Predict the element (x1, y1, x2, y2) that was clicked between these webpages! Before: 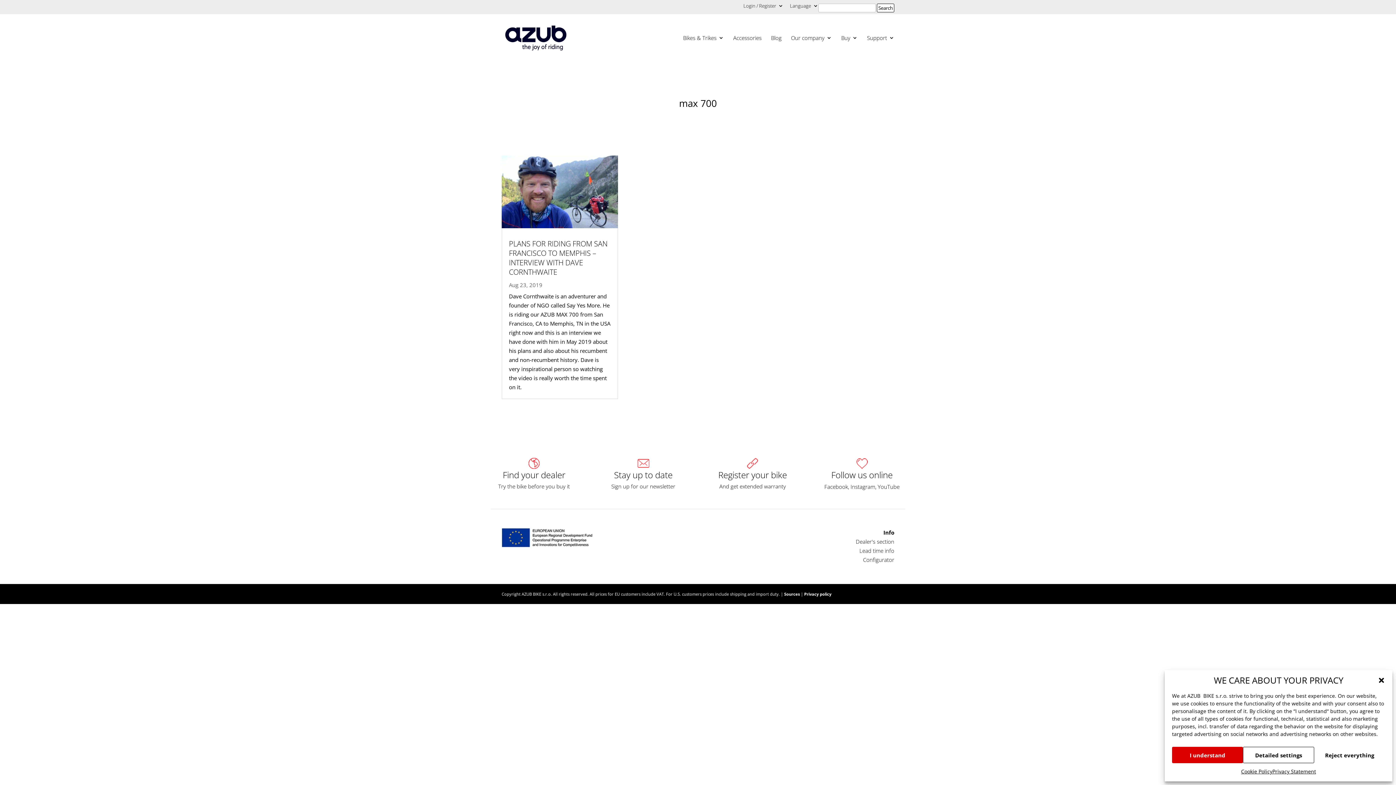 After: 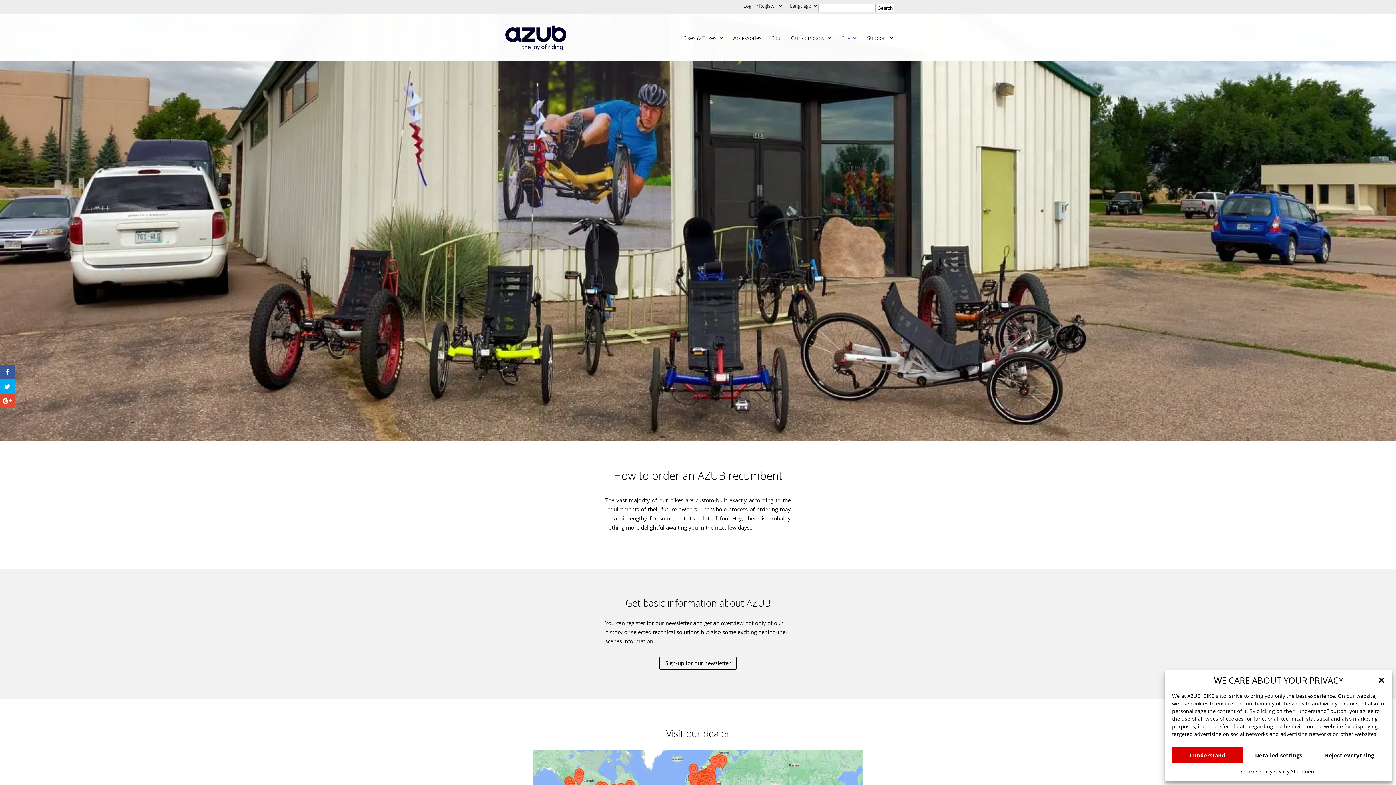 Action: label: Buy bbox: (841, 35, 857, 61)